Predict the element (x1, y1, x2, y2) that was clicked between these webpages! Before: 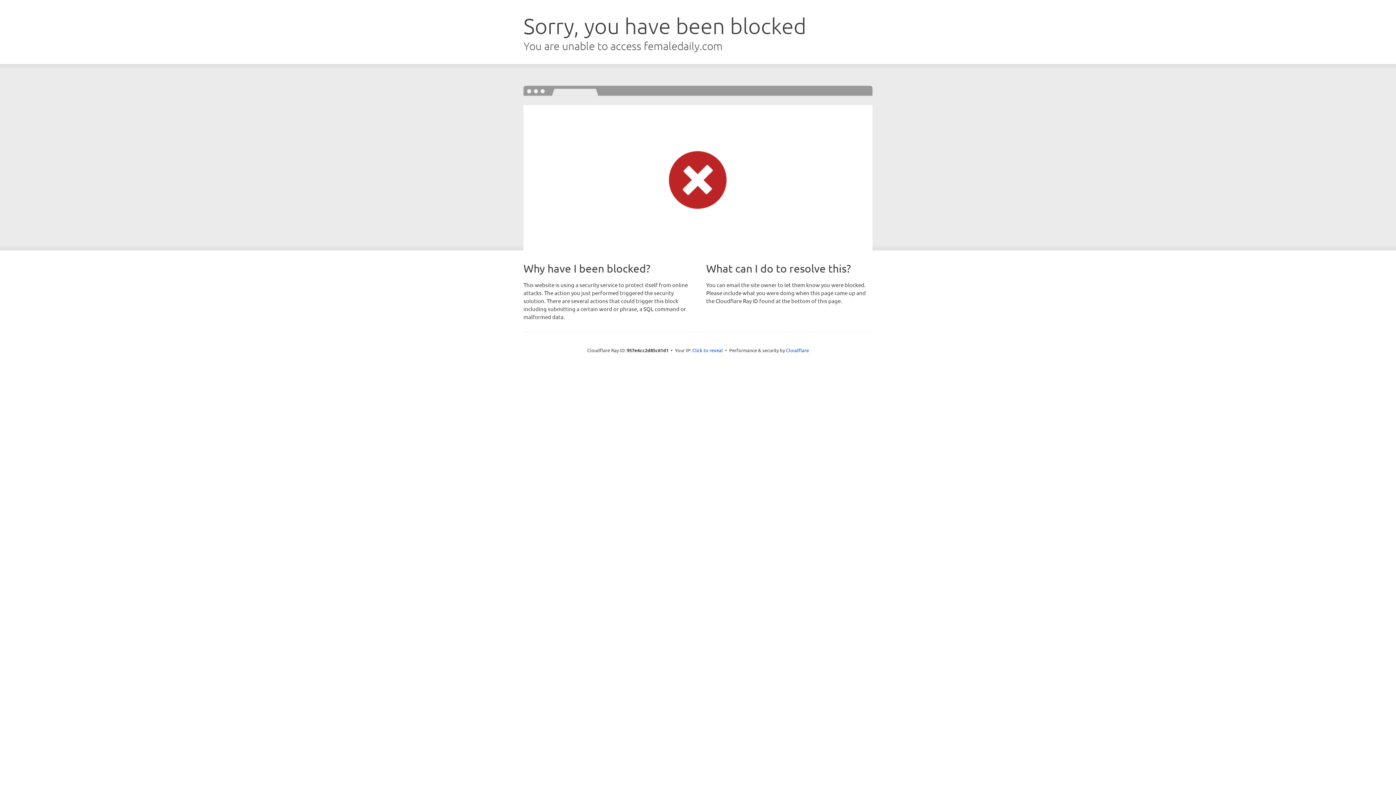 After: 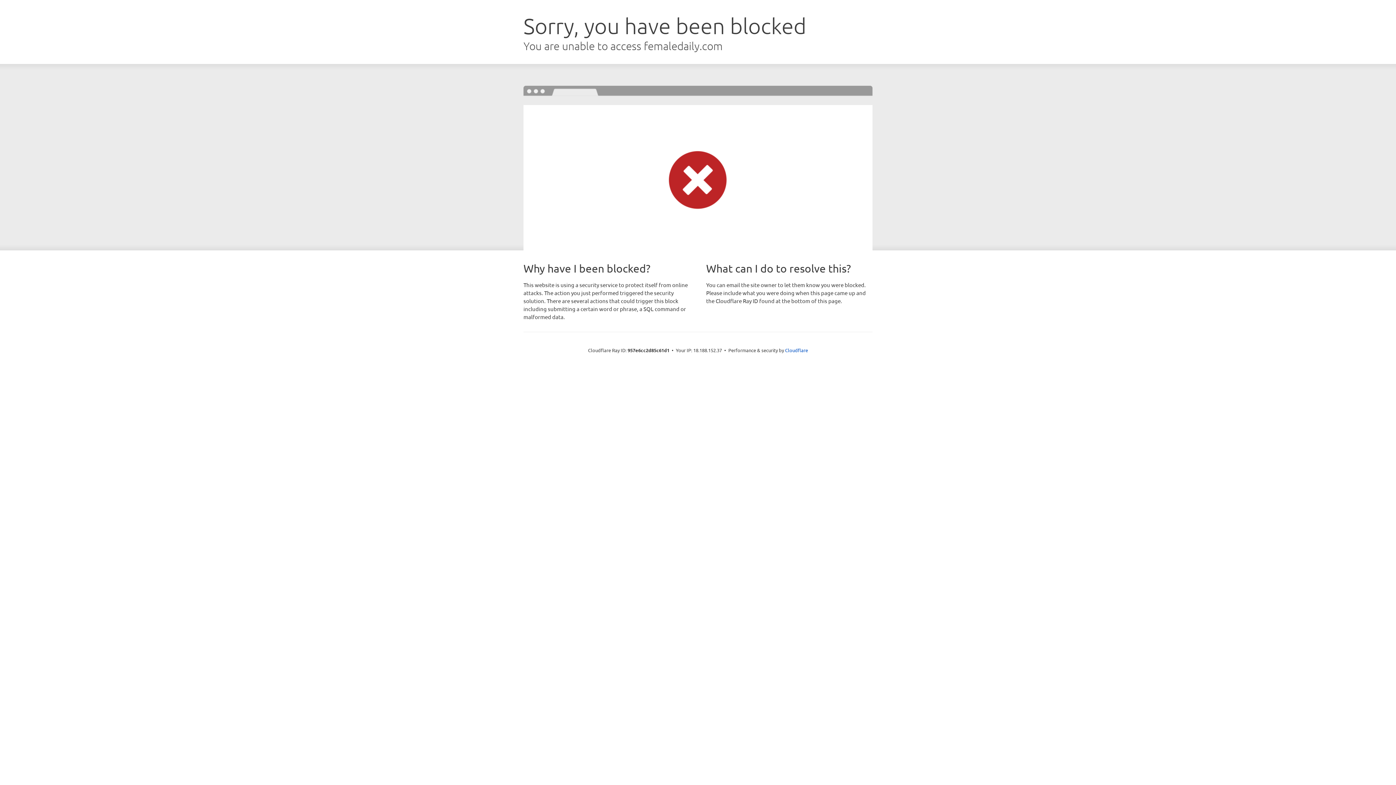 Action: label: Click to reveal bbox: (692, 346, 723, 353)